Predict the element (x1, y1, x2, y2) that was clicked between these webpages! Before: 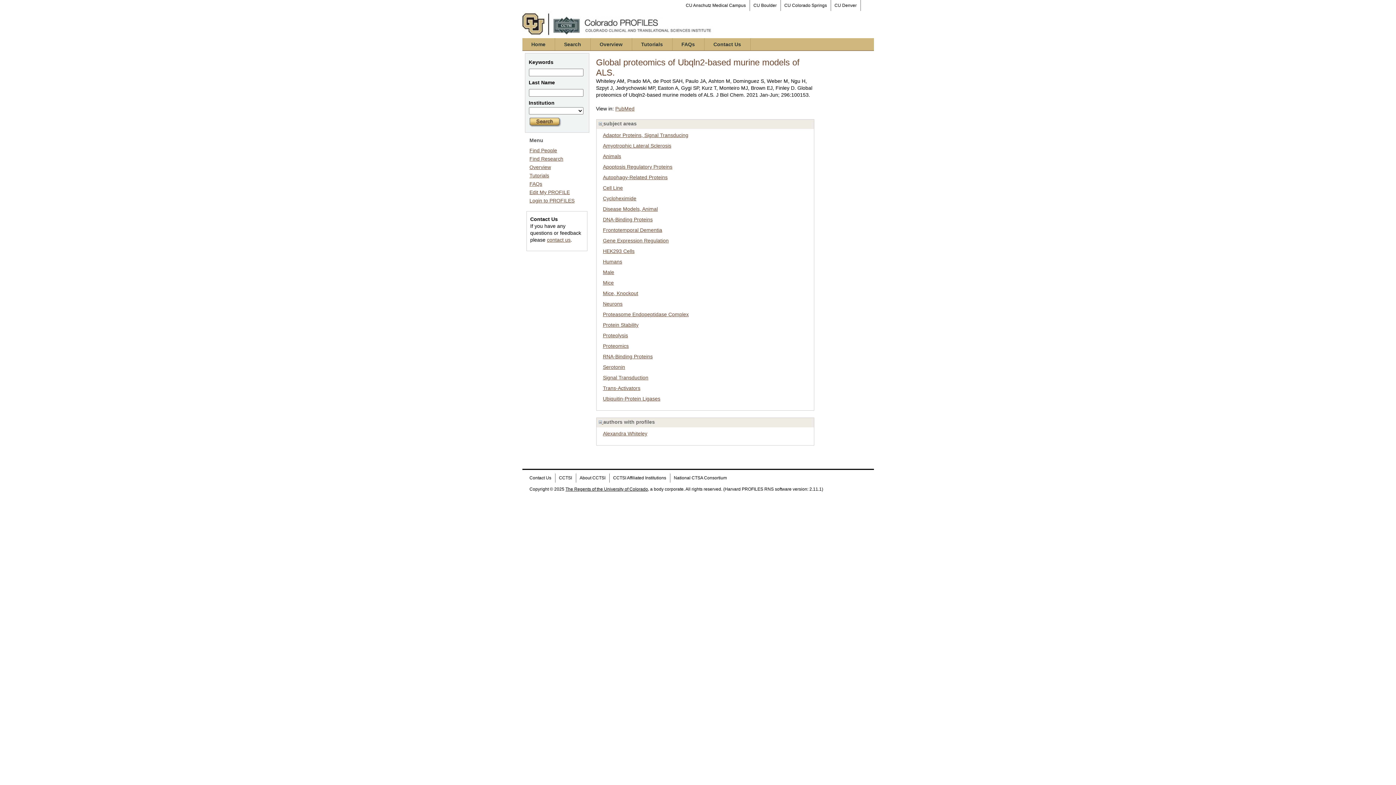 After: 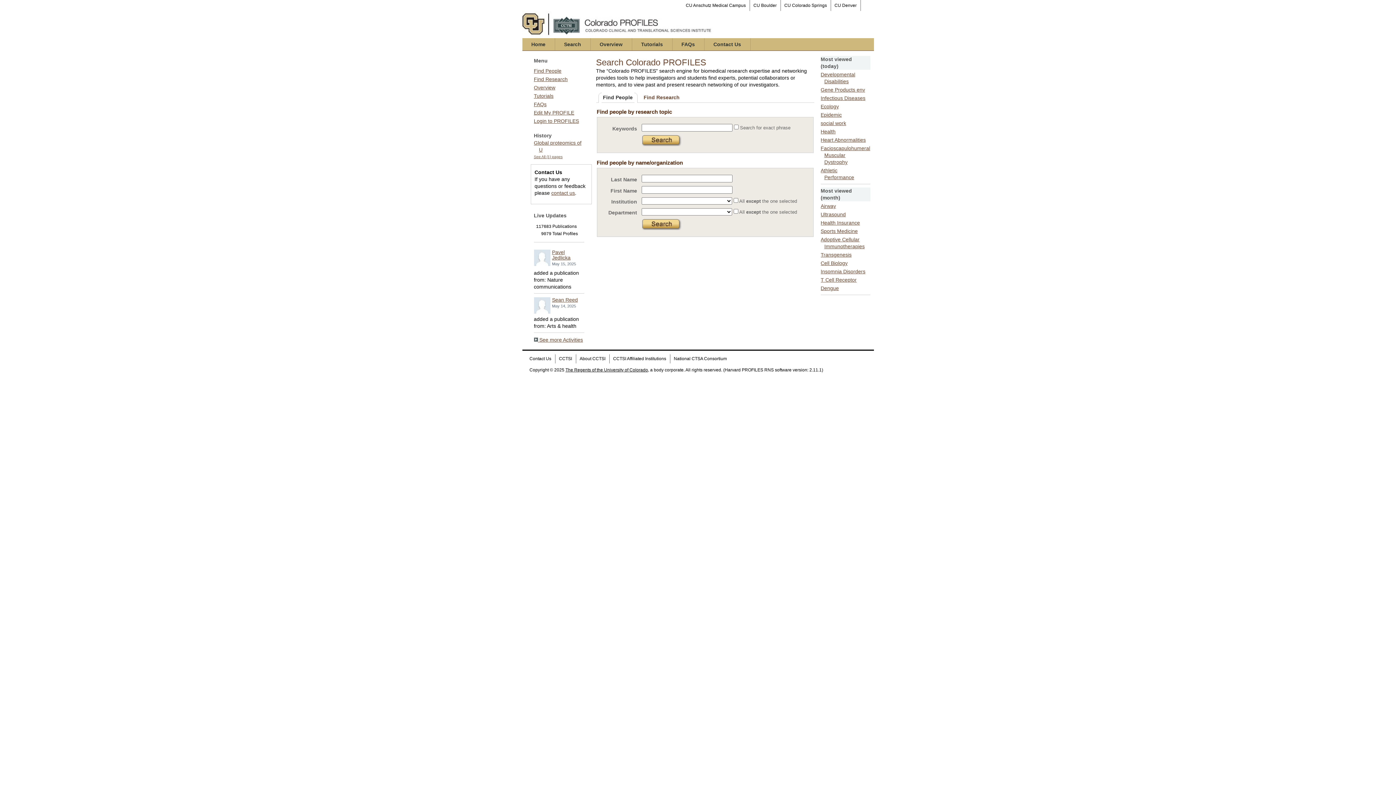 Action: bbox: (555, 38, 590, 50) label: Search